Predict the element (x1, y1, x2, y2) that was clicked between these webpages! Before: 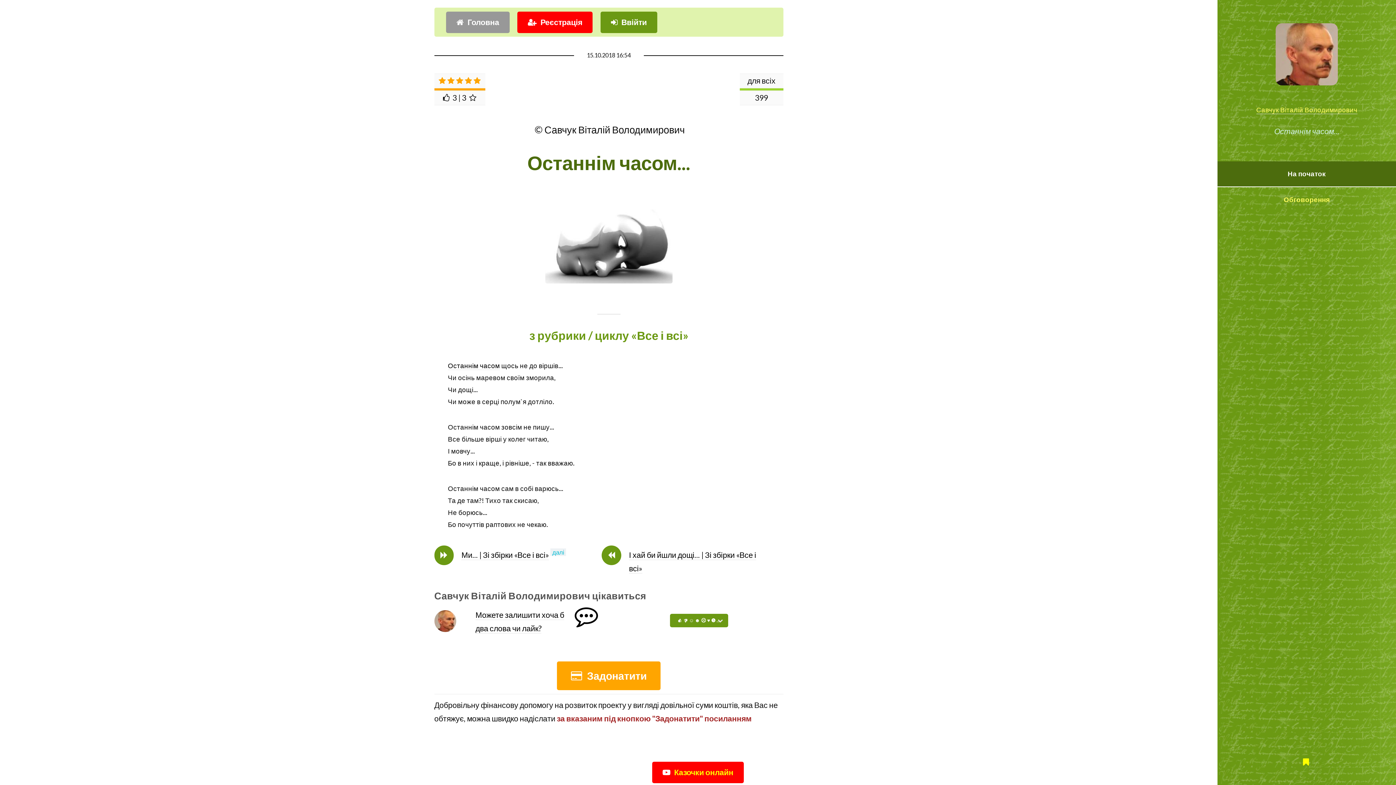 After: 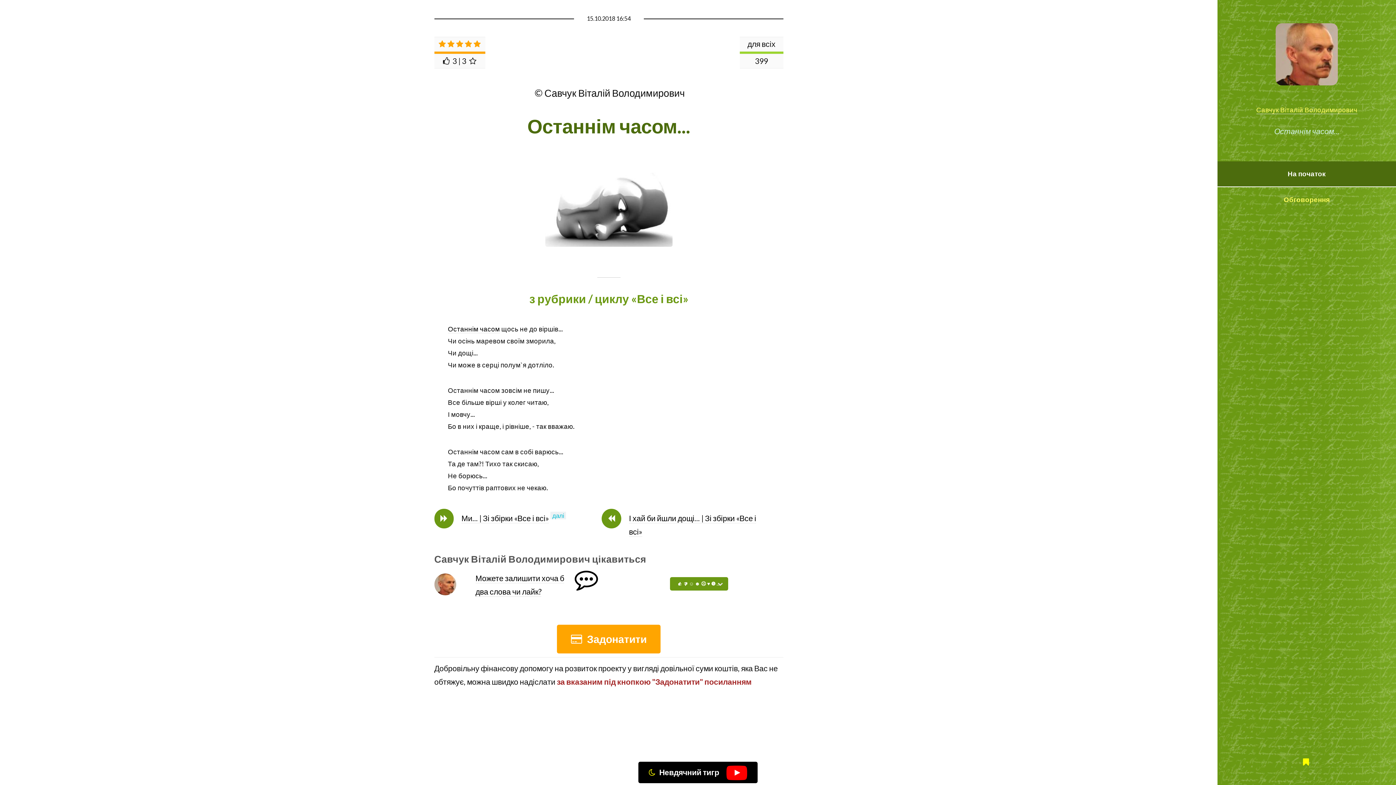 Action: label: На початок bbox: (1217, 161, 1396, 186)